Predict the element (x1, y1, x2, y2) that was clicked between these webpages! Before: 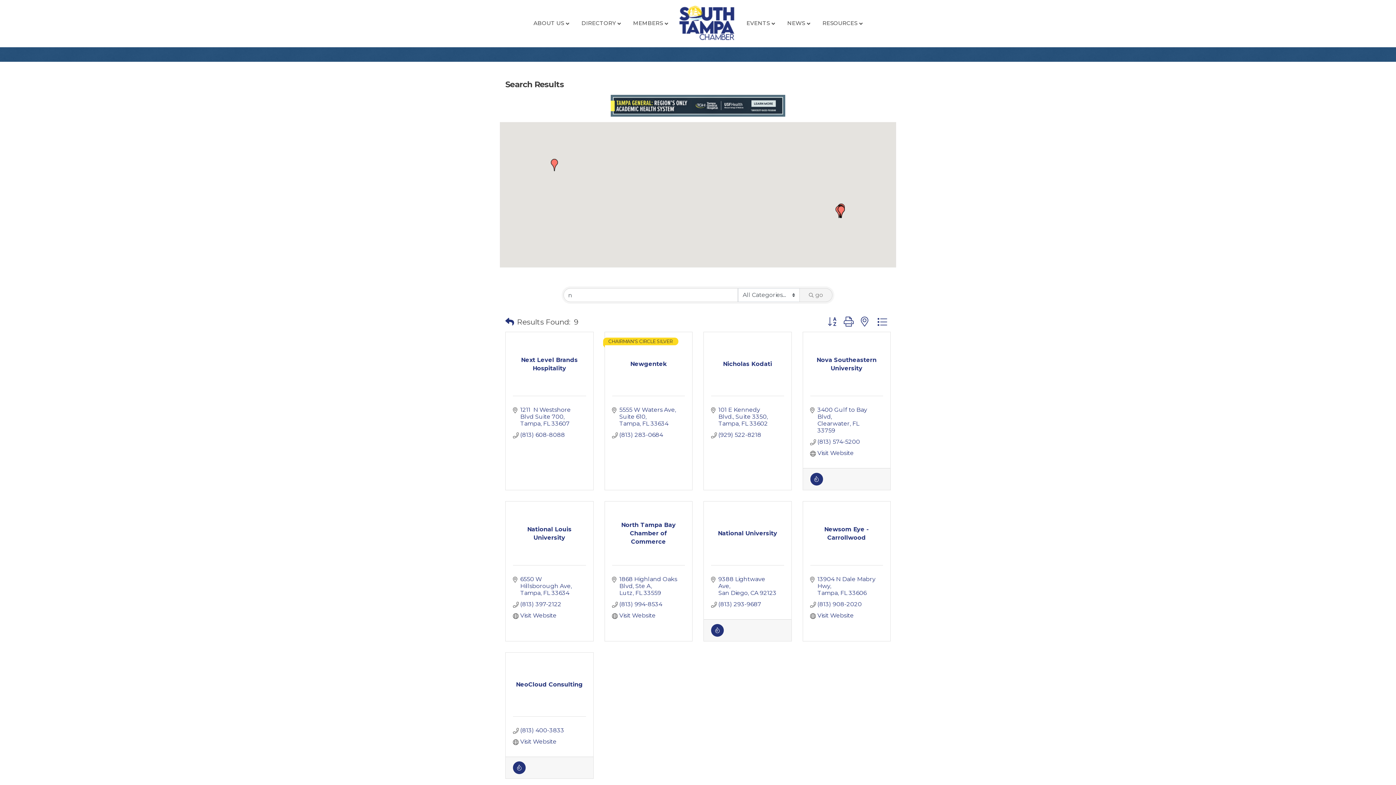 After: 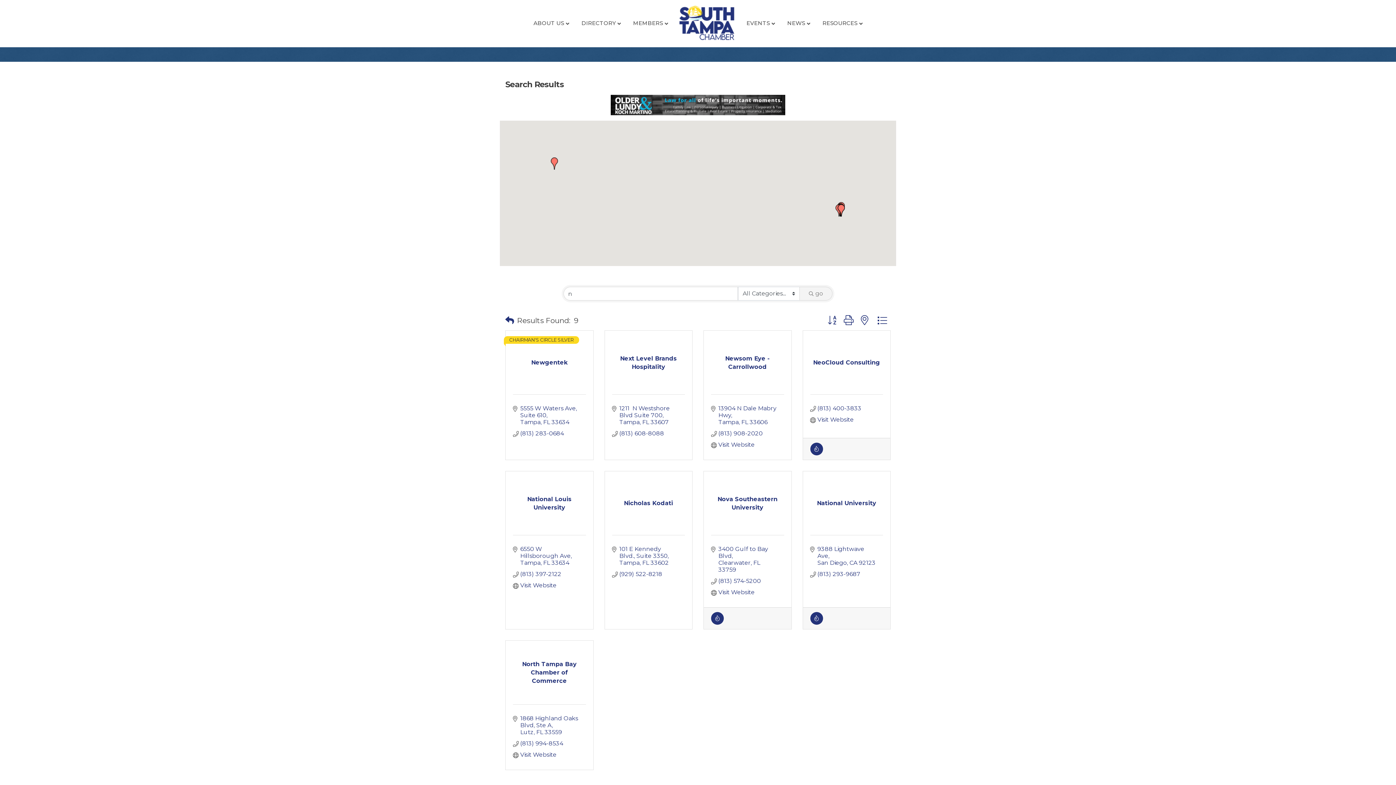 Action: bbox: (799, 288, 832, 302) label: Search Submit